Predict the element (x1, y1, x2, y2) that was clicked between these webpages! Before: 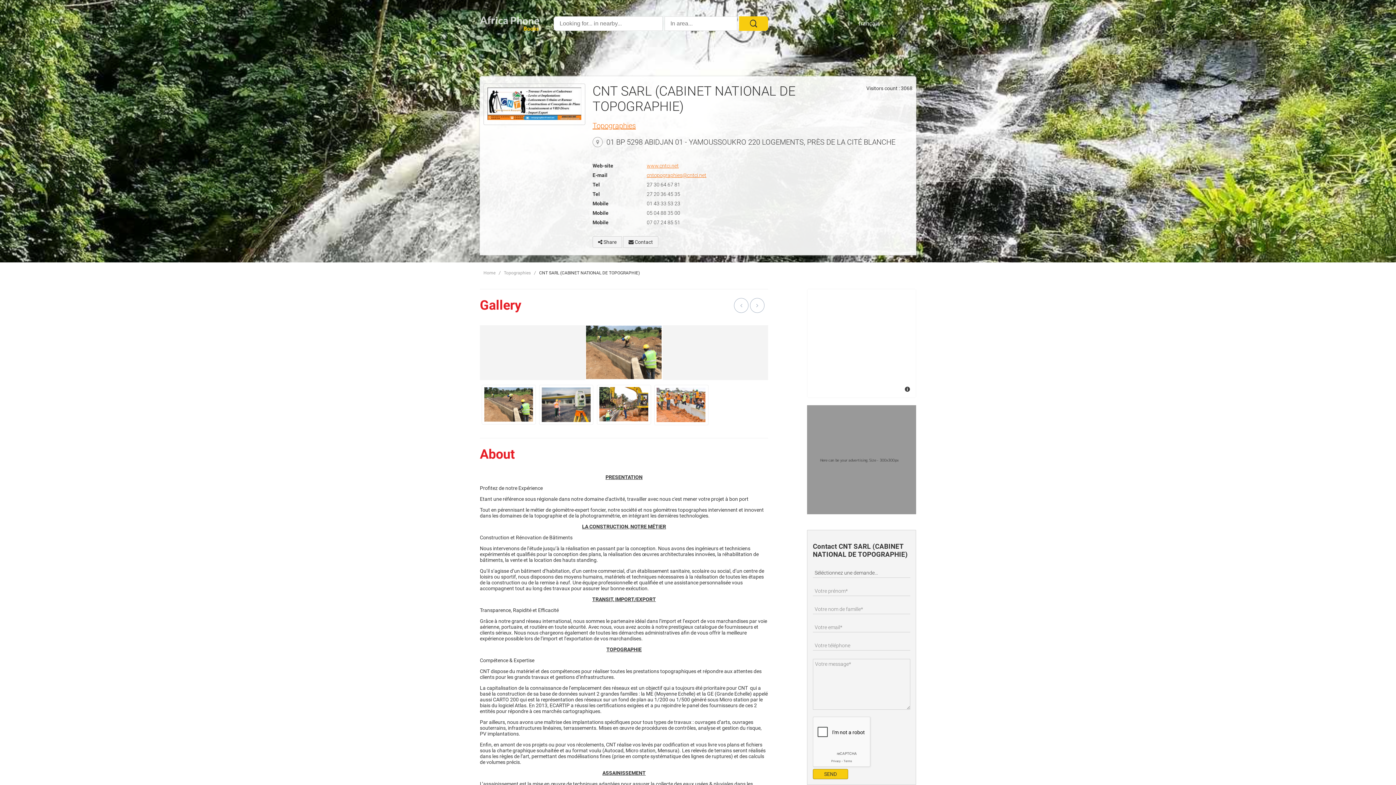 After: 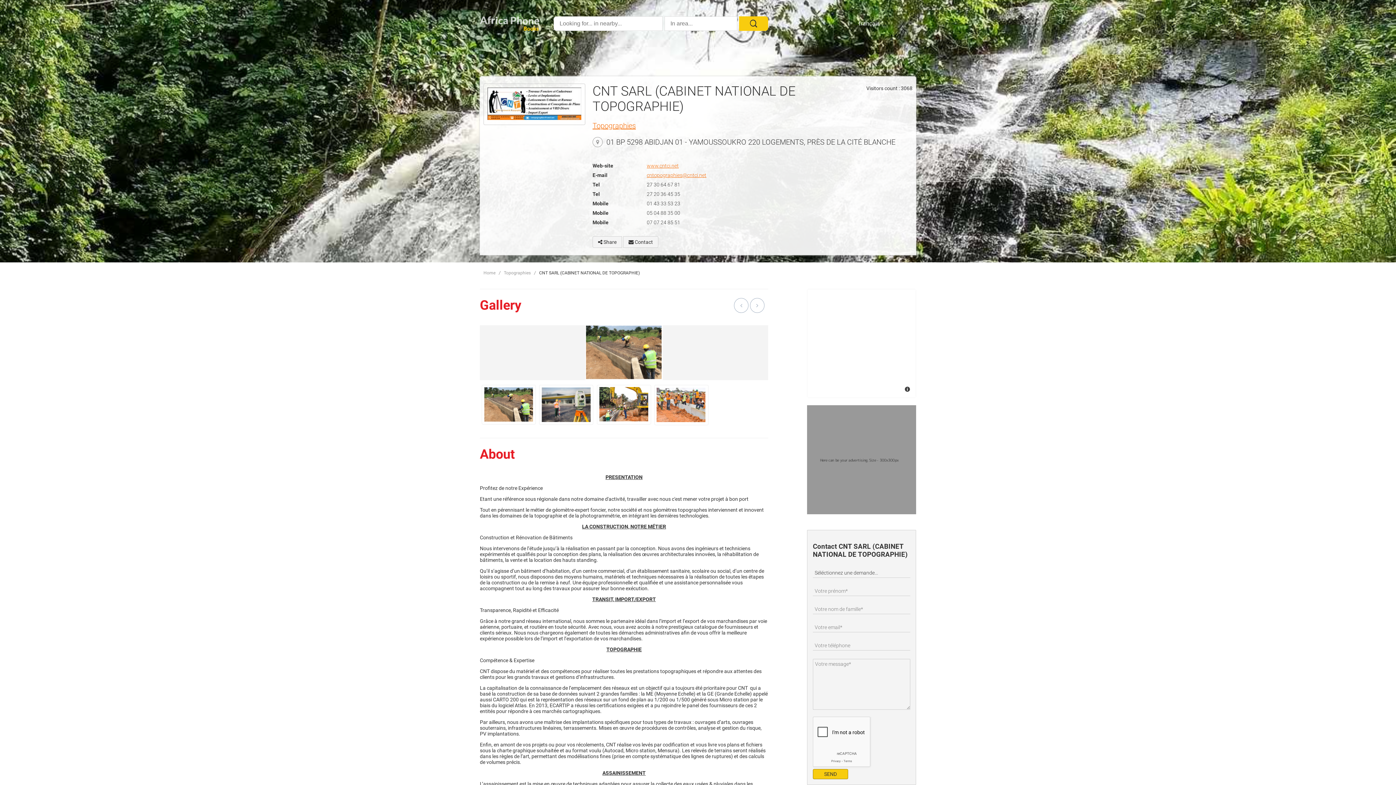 Action: label: Zoom in bbox: (812, 293, 821, 303)